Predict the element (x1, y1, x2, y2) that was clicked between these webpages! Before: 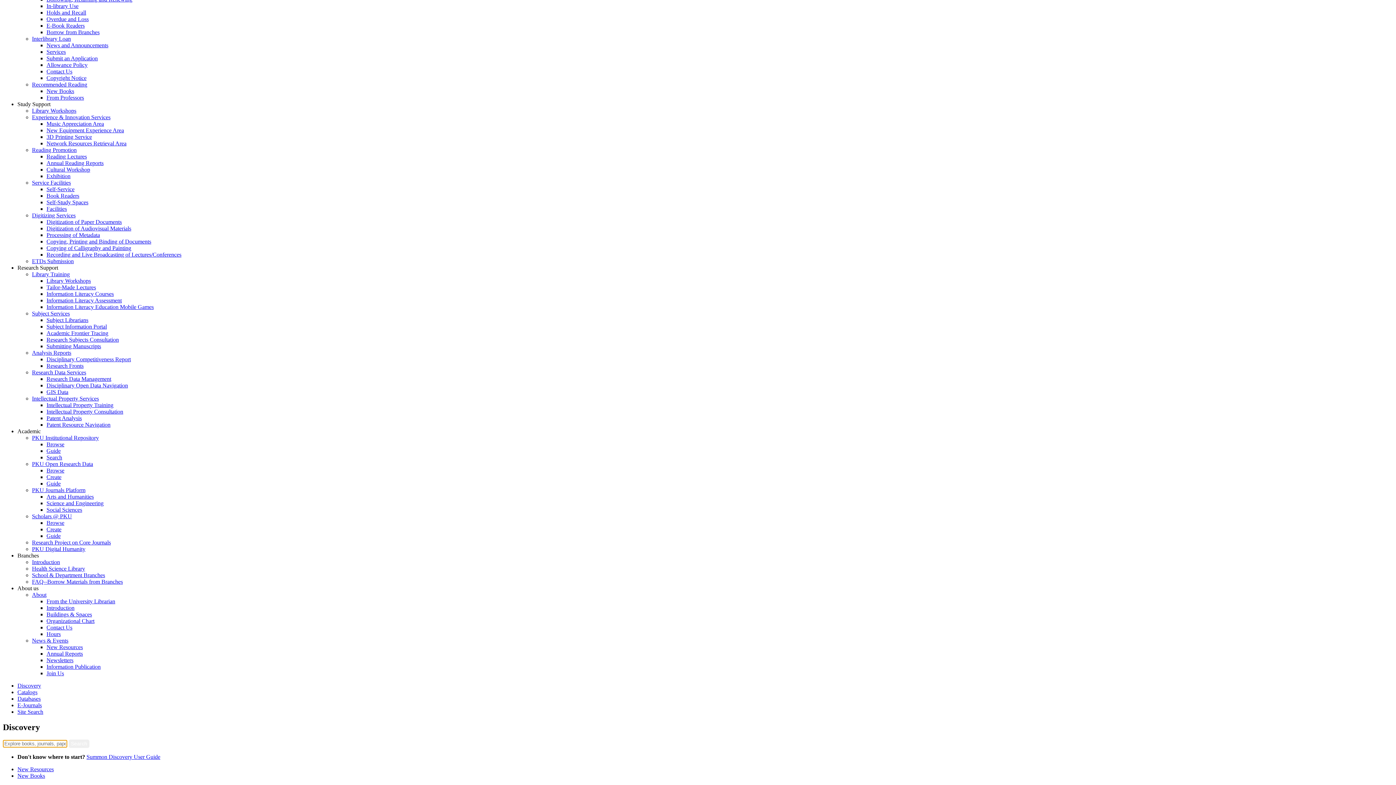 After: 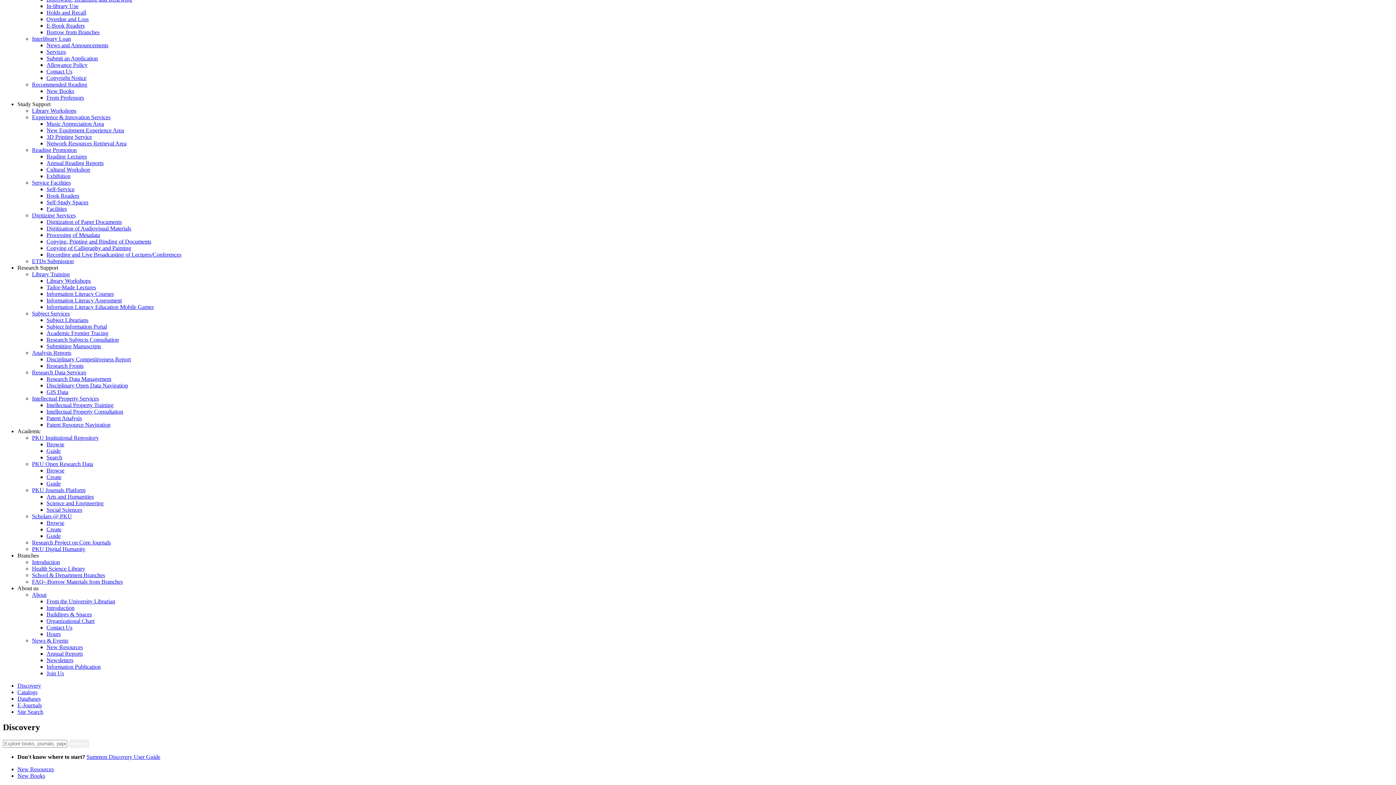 Action: label: Site Search bbox: (17, 709, 43, 715)